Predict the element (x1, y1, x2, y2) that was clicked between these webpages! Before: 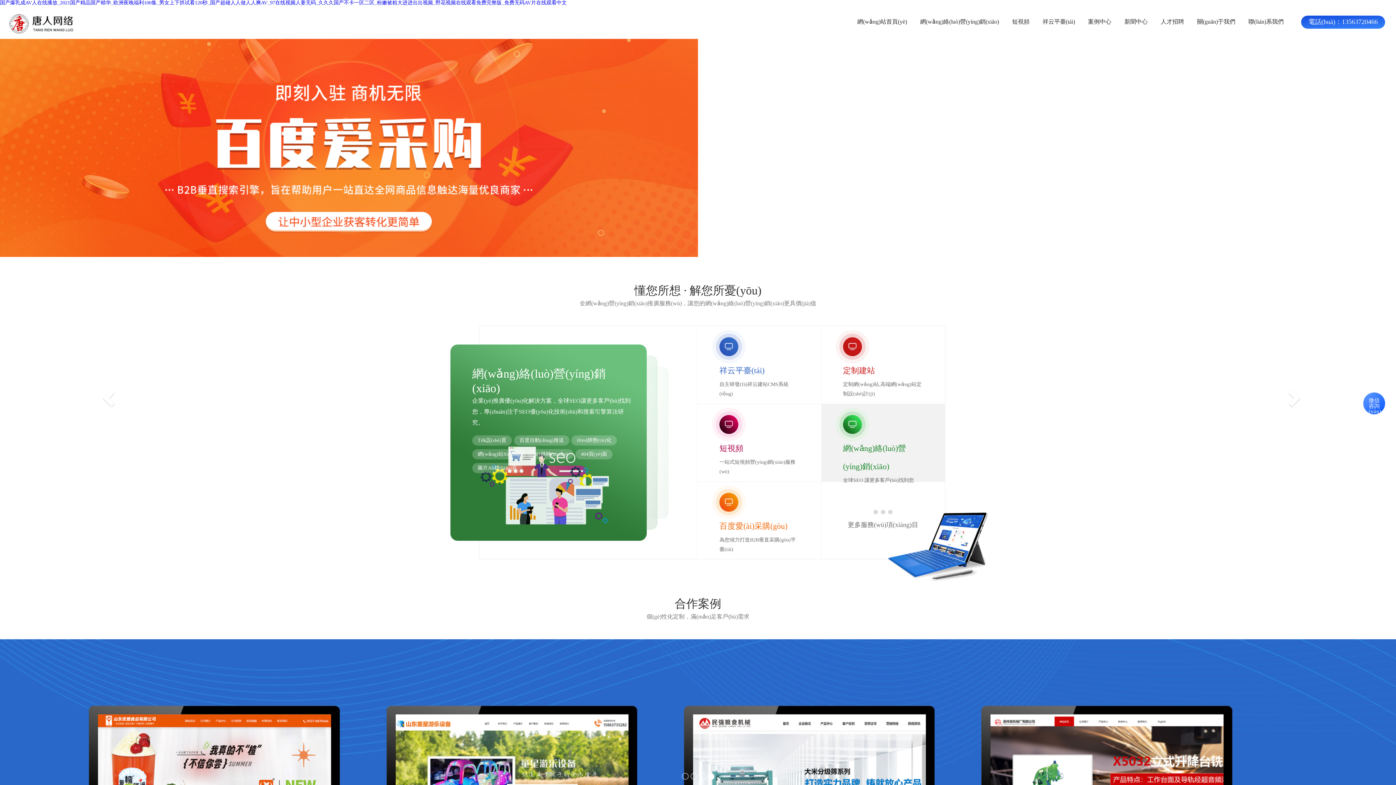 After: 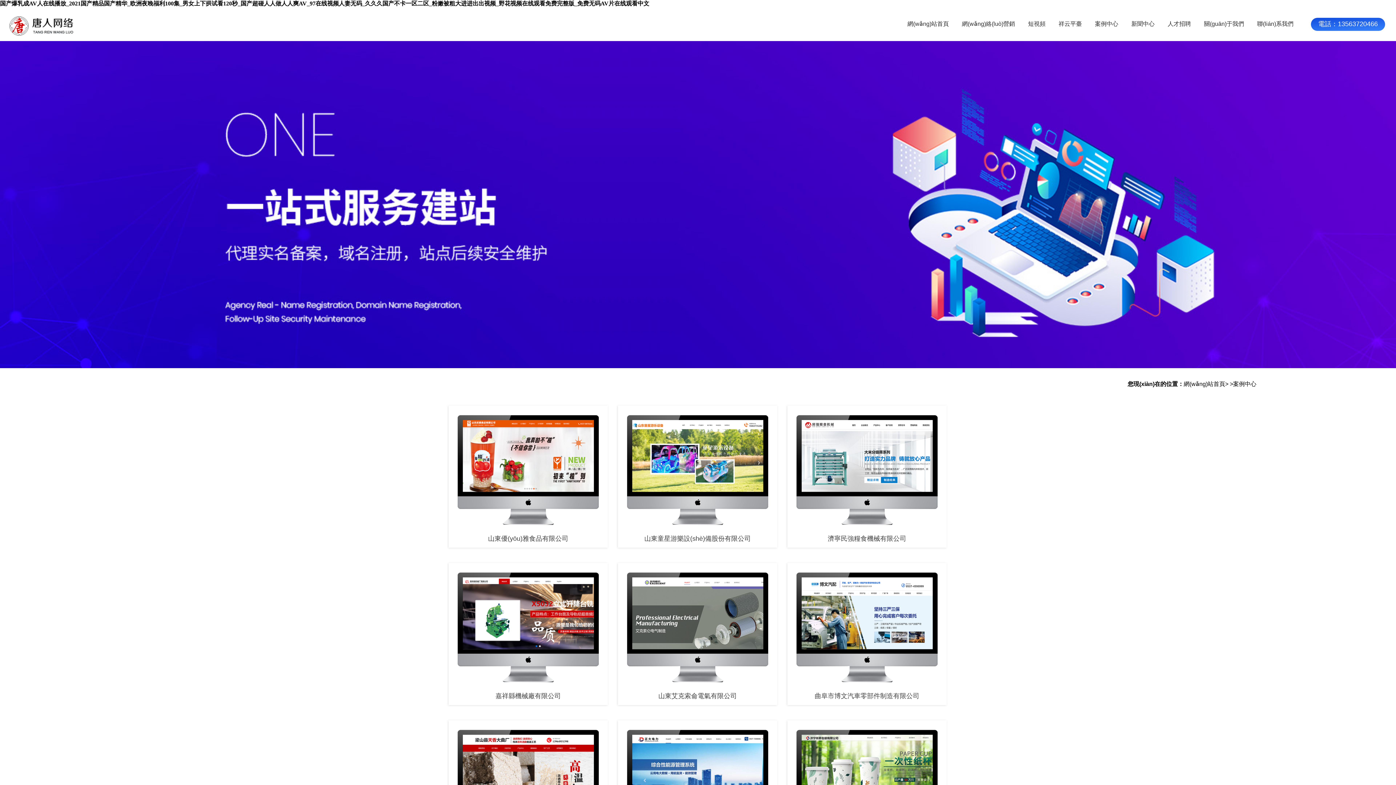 Action: label: 案例中心 bbox: (1081, 5, 1118, 38)